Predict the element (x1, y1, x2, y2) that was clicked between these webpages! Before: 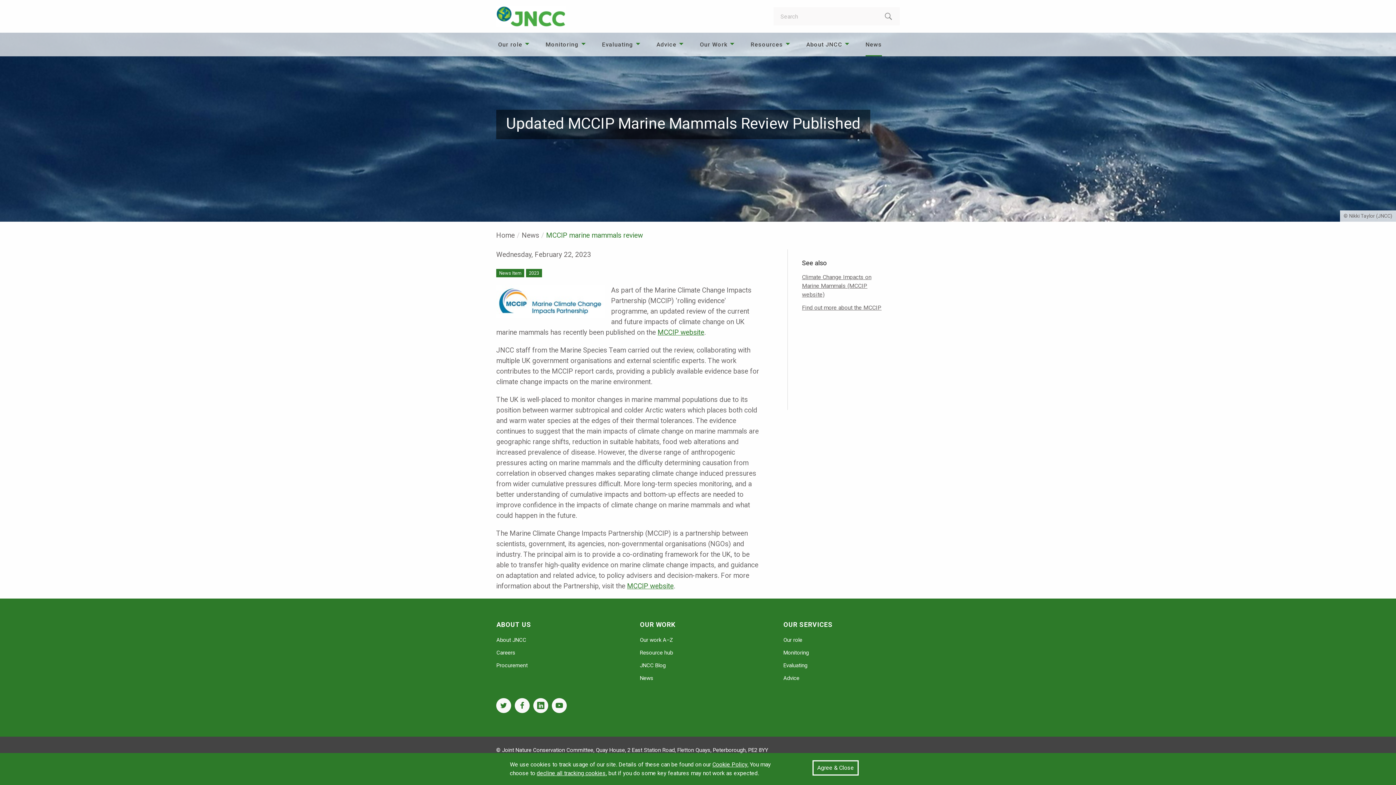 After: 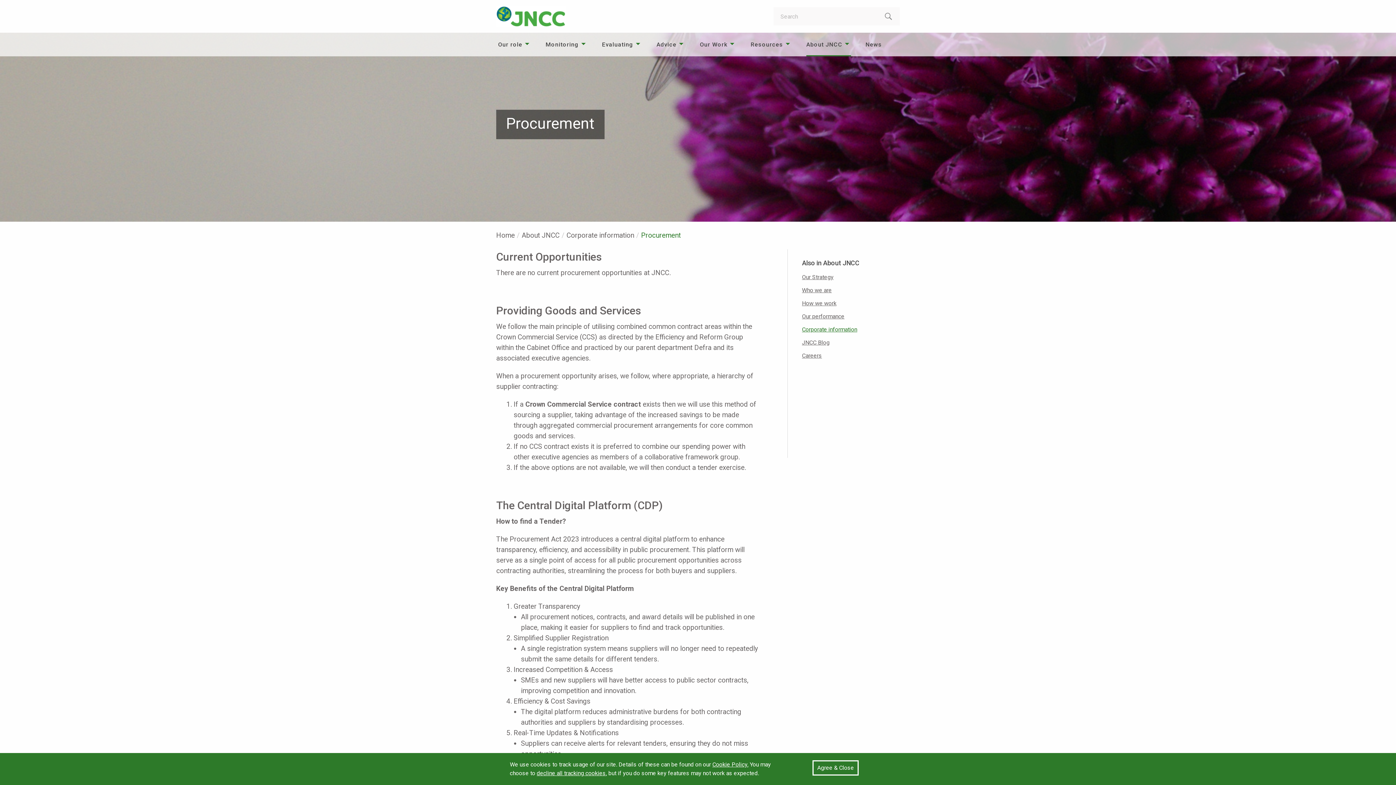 Action: bbox: (496, 662, 527, 668) label: Procurement